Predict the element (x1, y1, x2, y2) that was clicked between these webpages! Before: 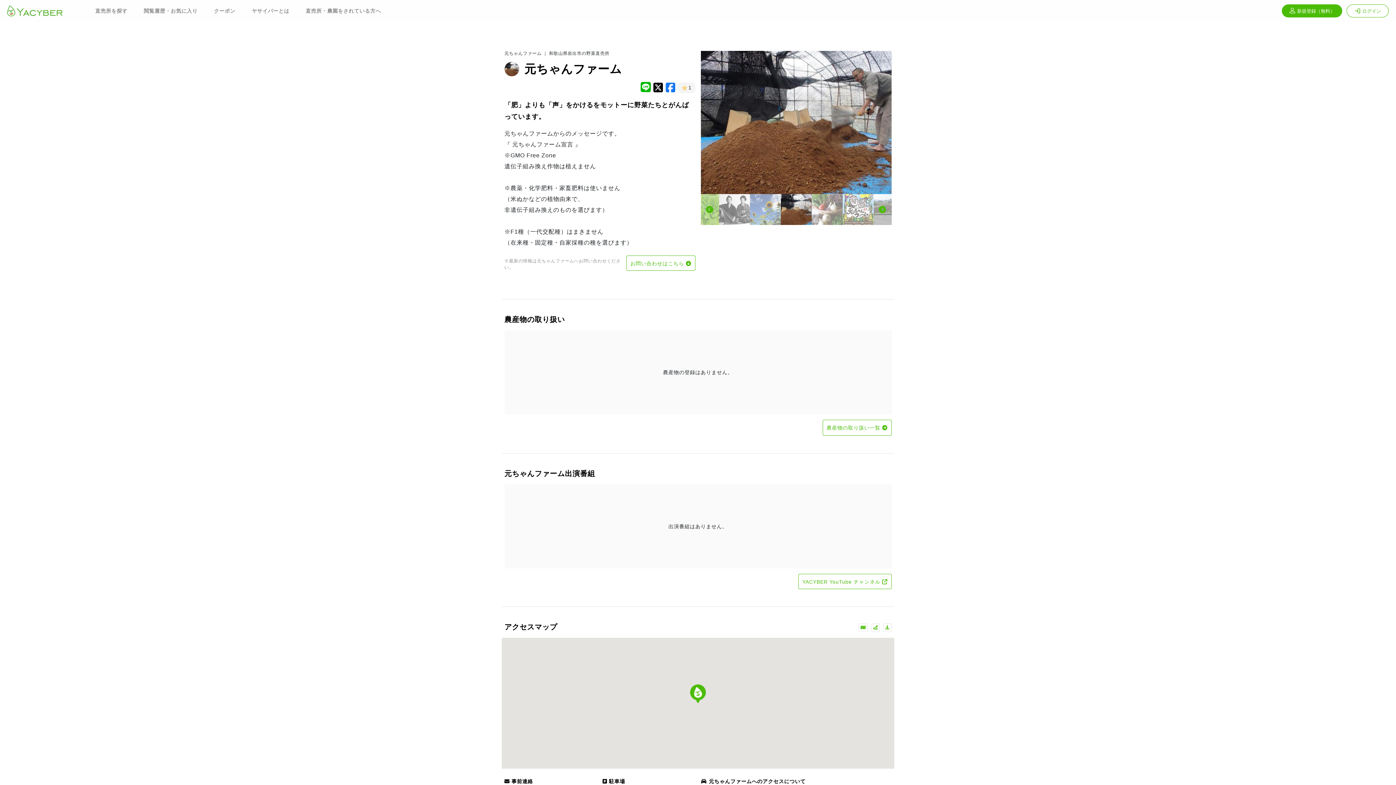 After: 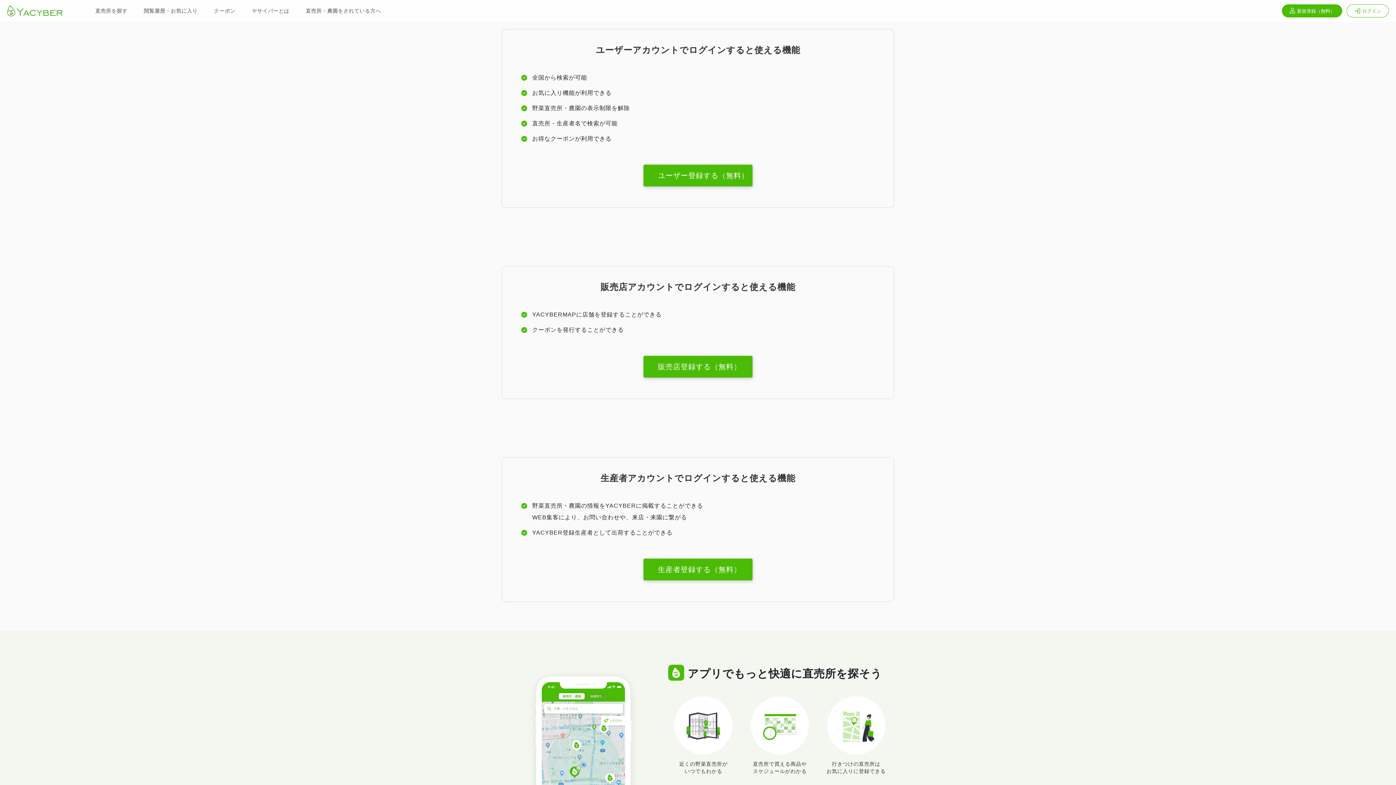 Action: label:  新規登録
（無料） bbox: (1282, 4, 1342, 17)